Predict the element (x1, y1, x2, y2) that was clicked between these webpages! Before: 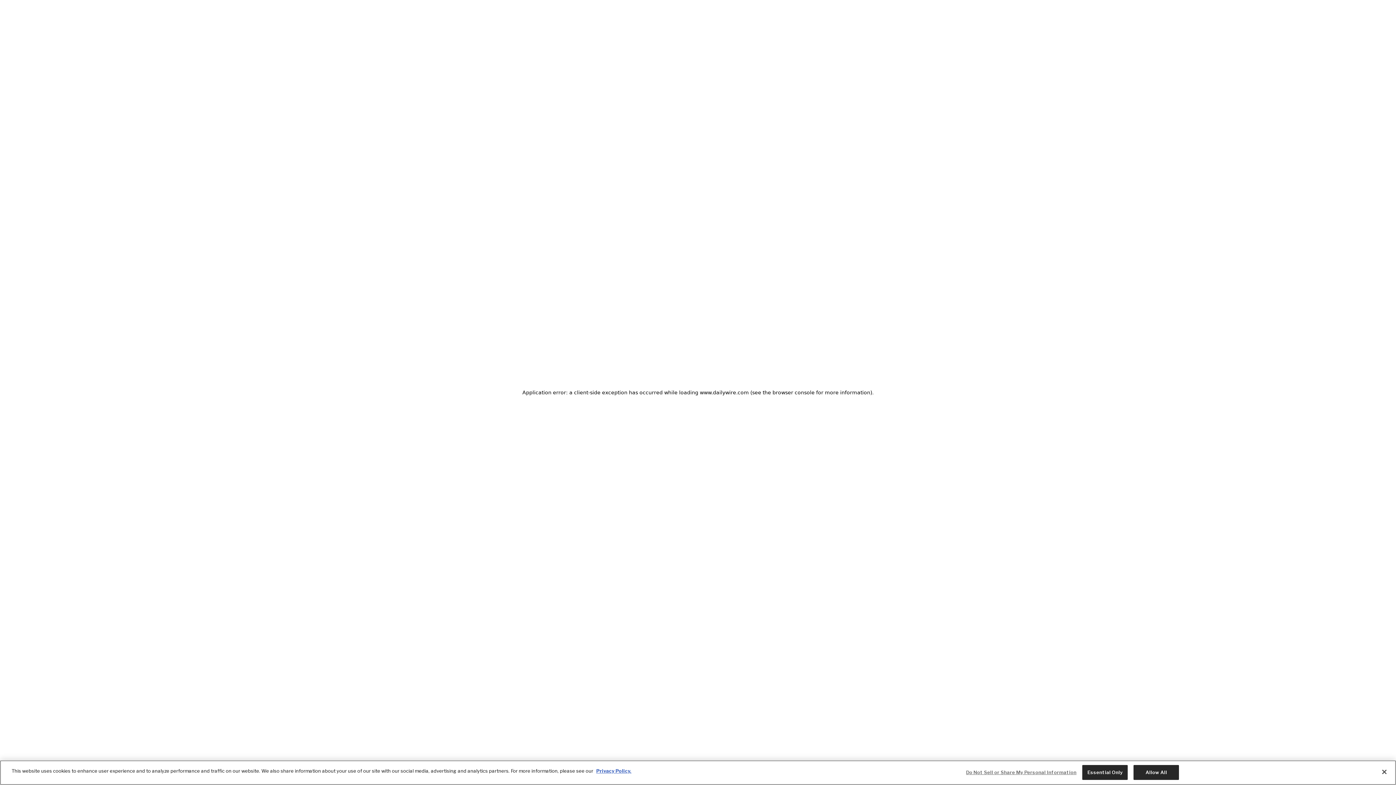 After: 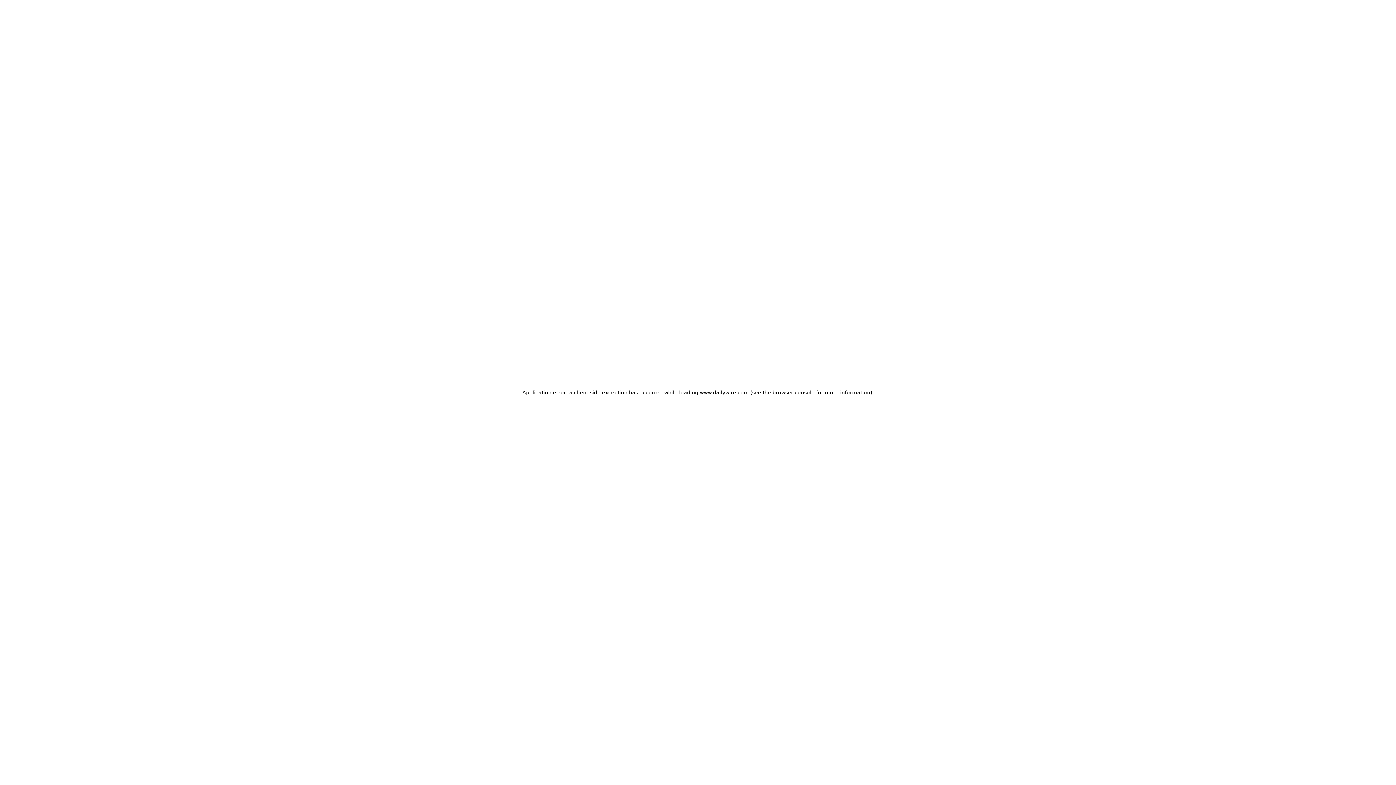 Action: label: Allow All bbox: (1133, 765, 1179, 780)